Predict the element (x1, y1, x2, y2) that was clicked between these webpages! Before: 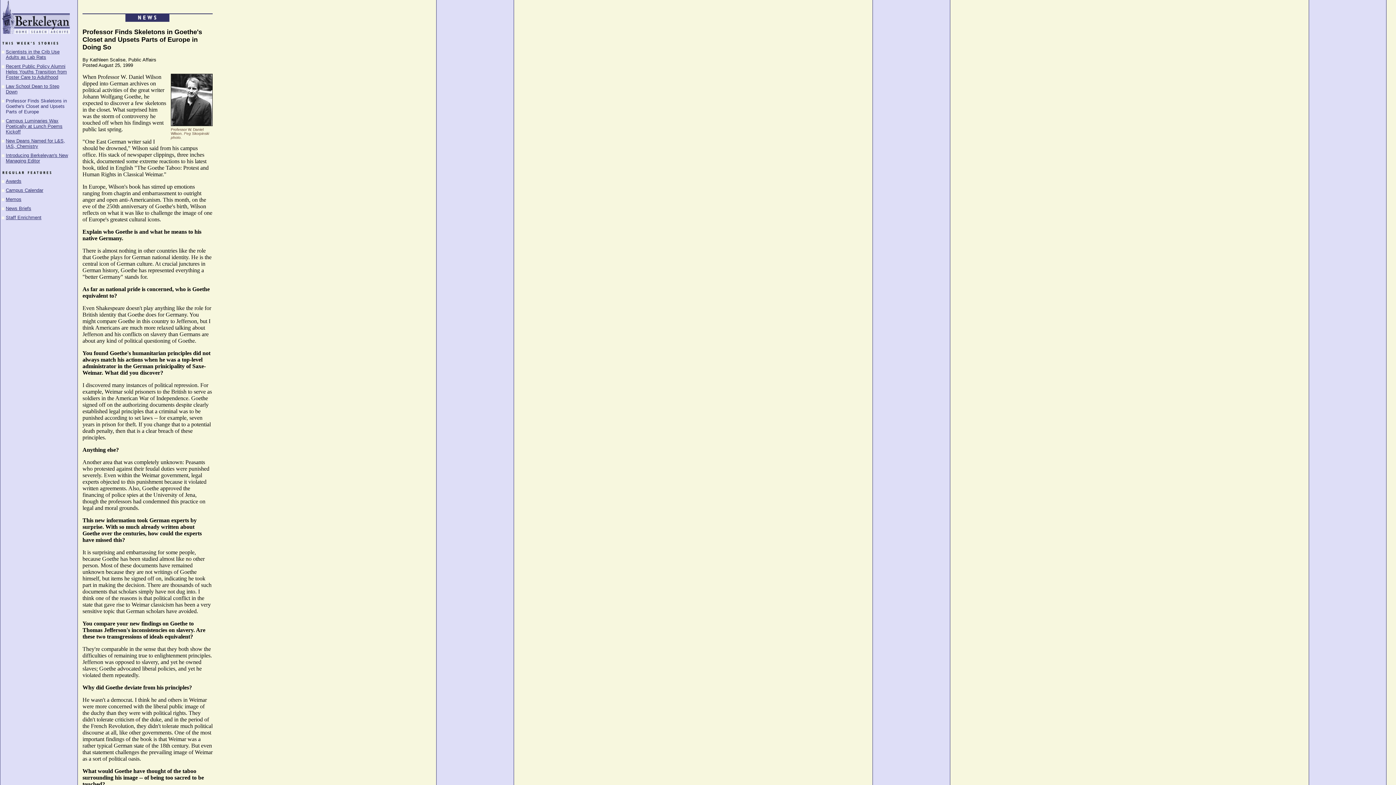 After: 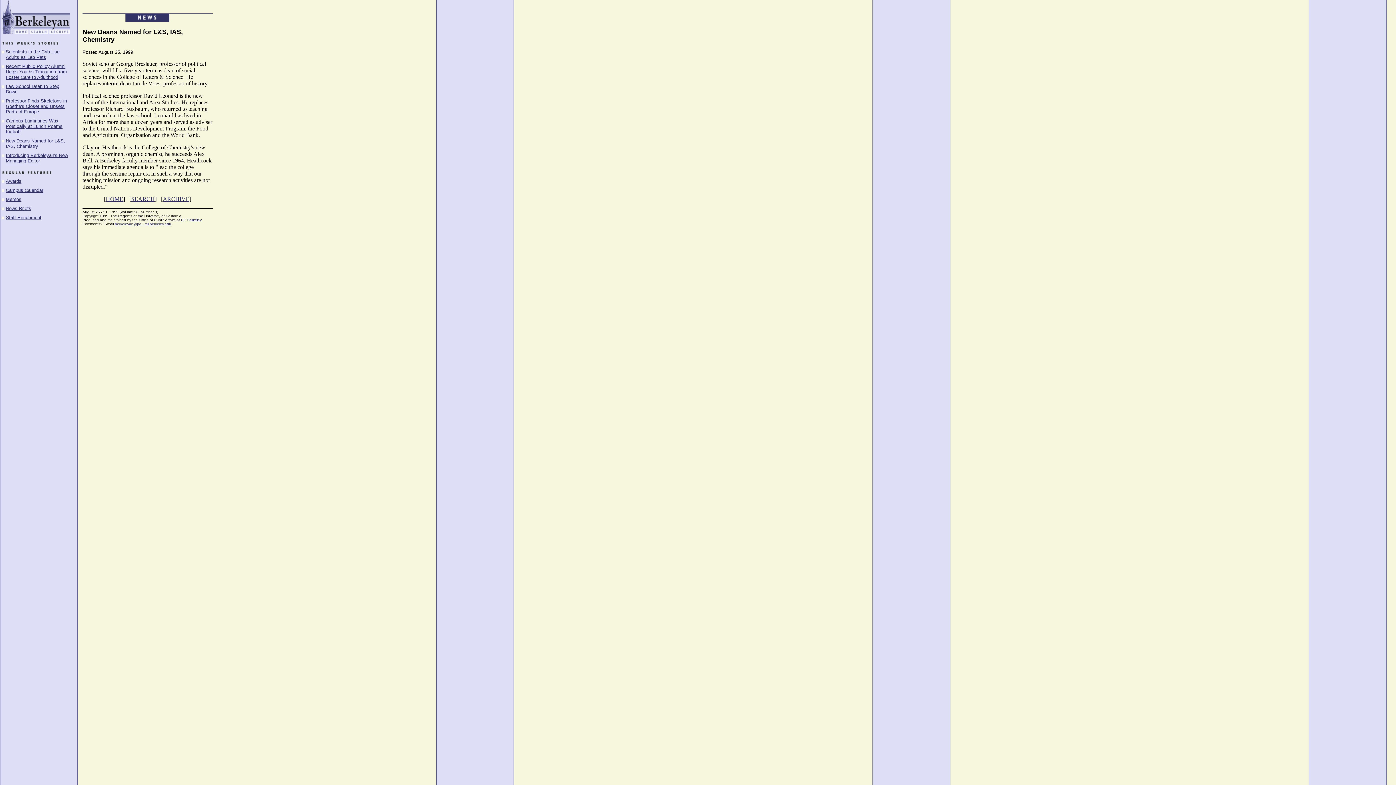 Action: label: New Deans Named for L&S, IAS, Chemistry bbox: (5, 138, 65, 149)